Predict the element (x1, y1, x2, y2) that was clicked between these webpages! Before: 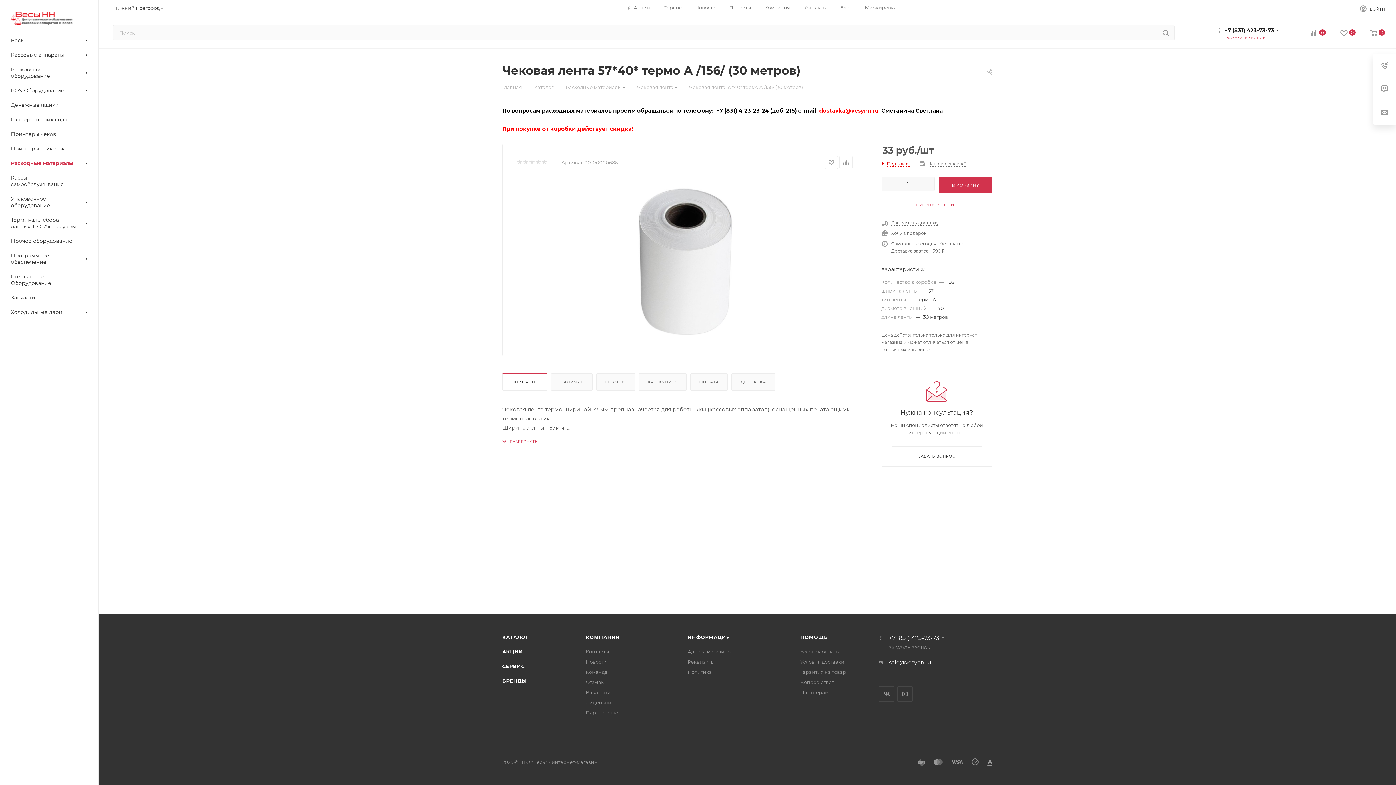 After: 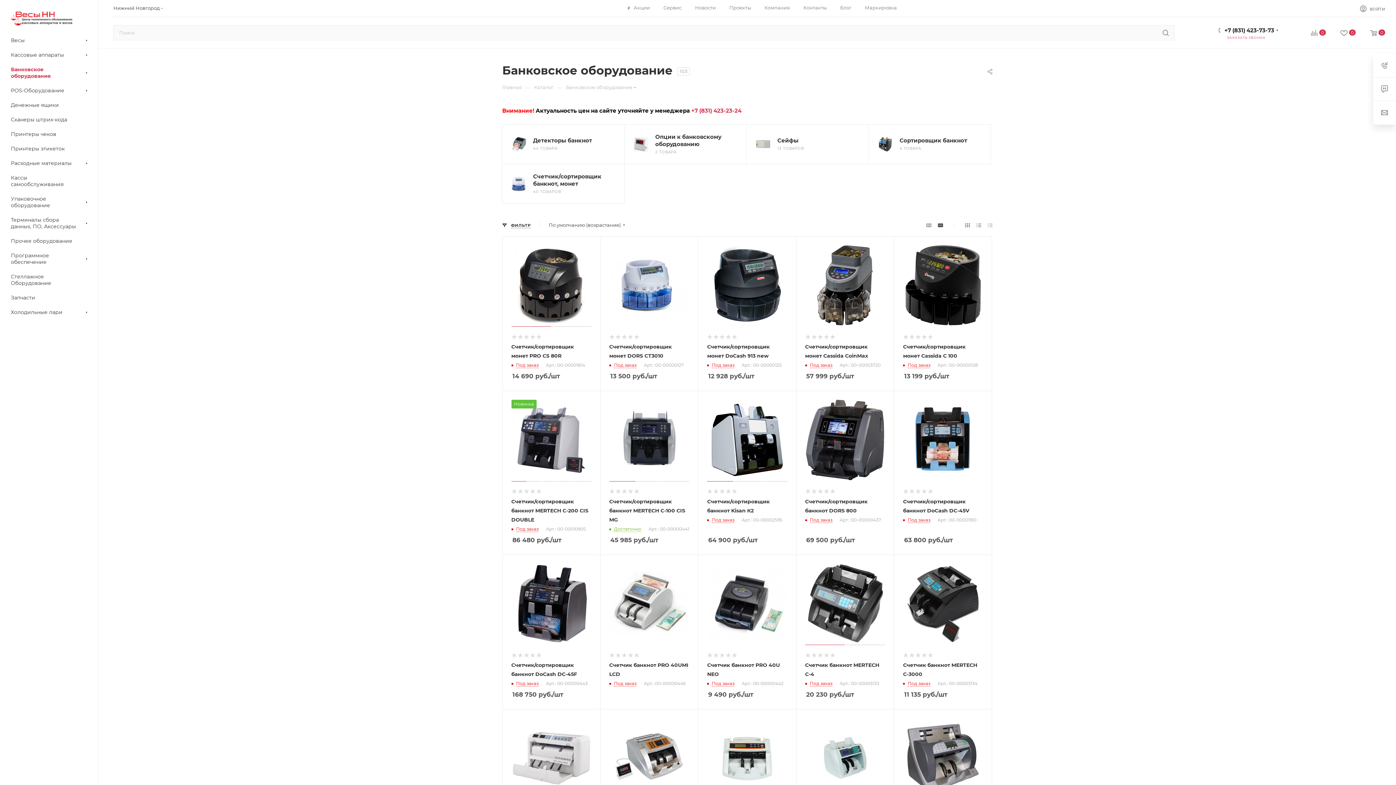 Action: label: Банковское оборудование bbox: (2, 62, 98, 83)